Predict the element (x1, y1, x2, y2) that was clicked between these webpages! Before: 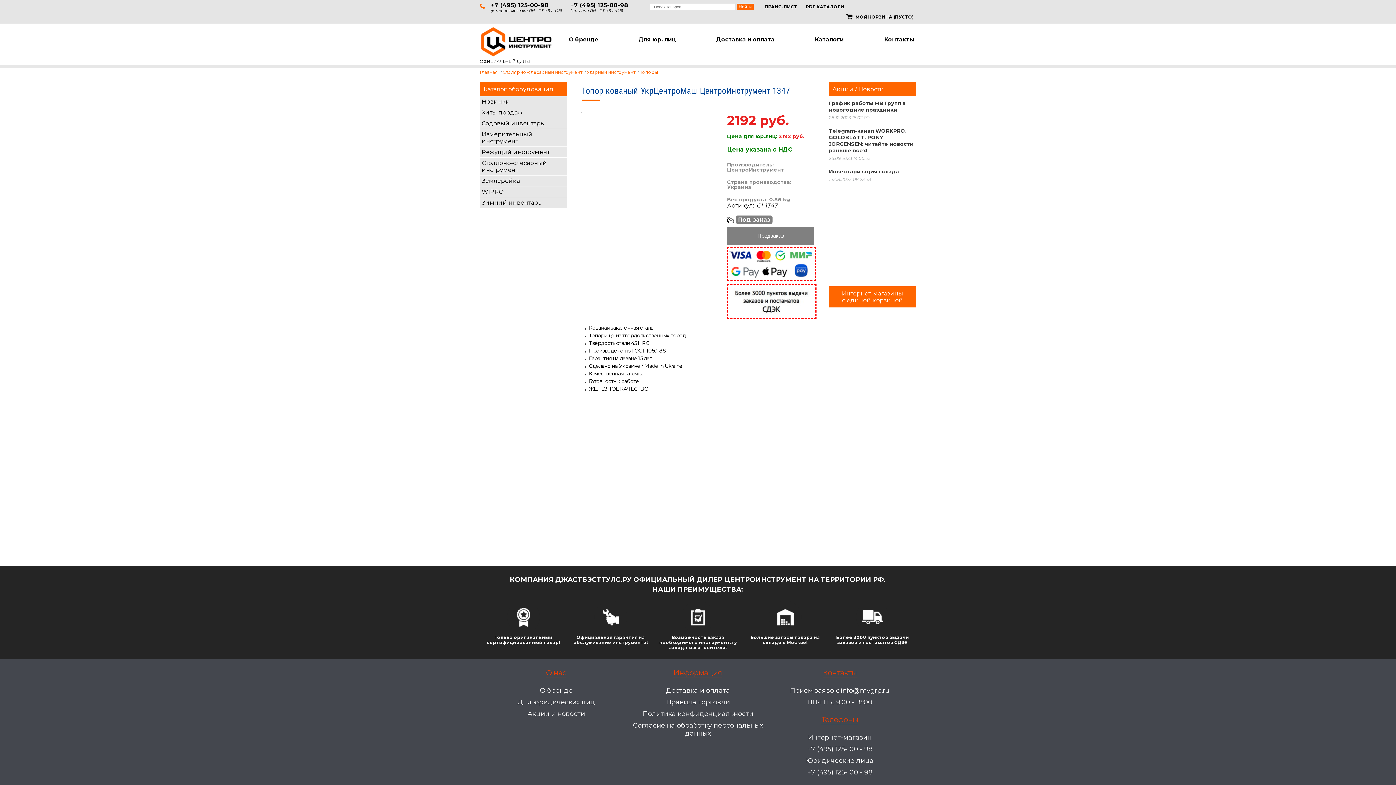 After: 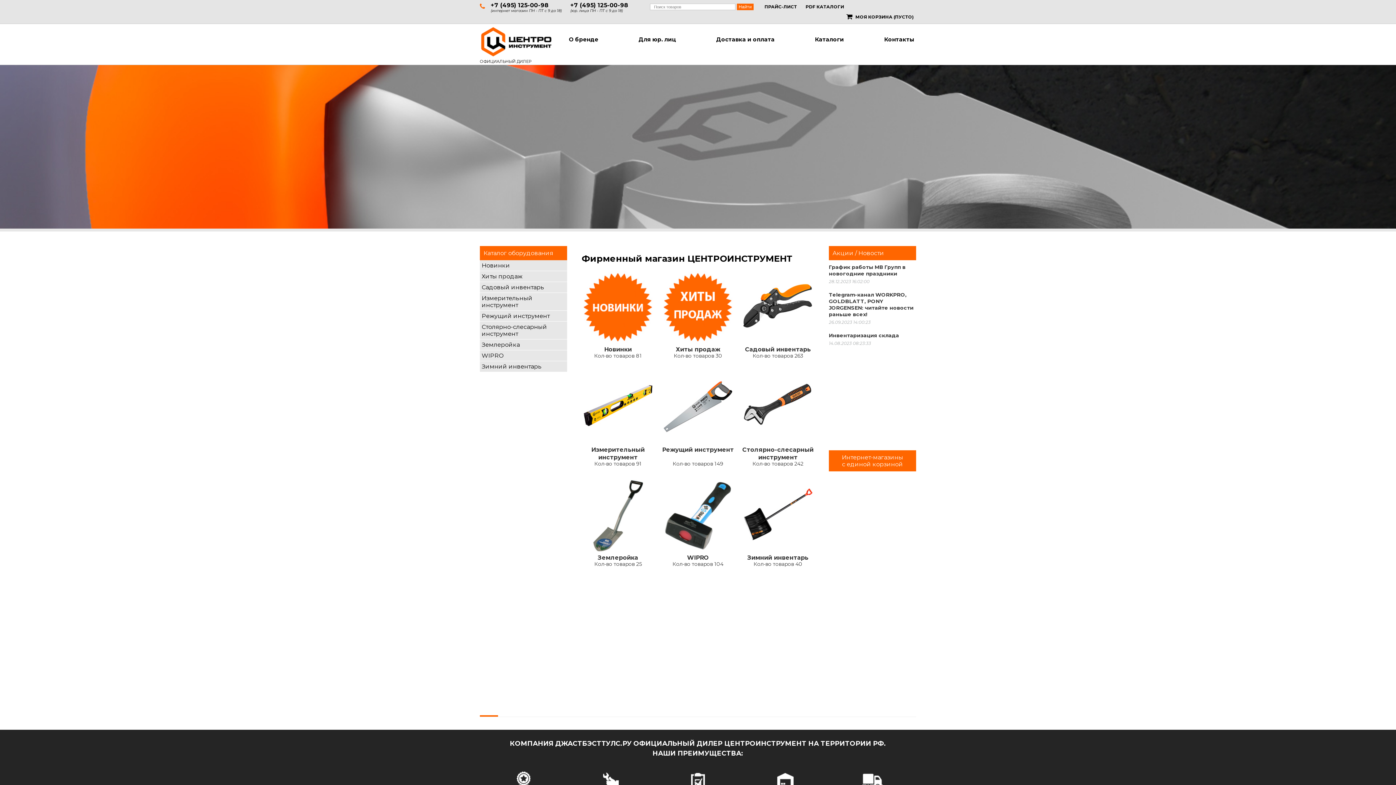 Action: label: Главная bbox: (480, 69, 498, 74)